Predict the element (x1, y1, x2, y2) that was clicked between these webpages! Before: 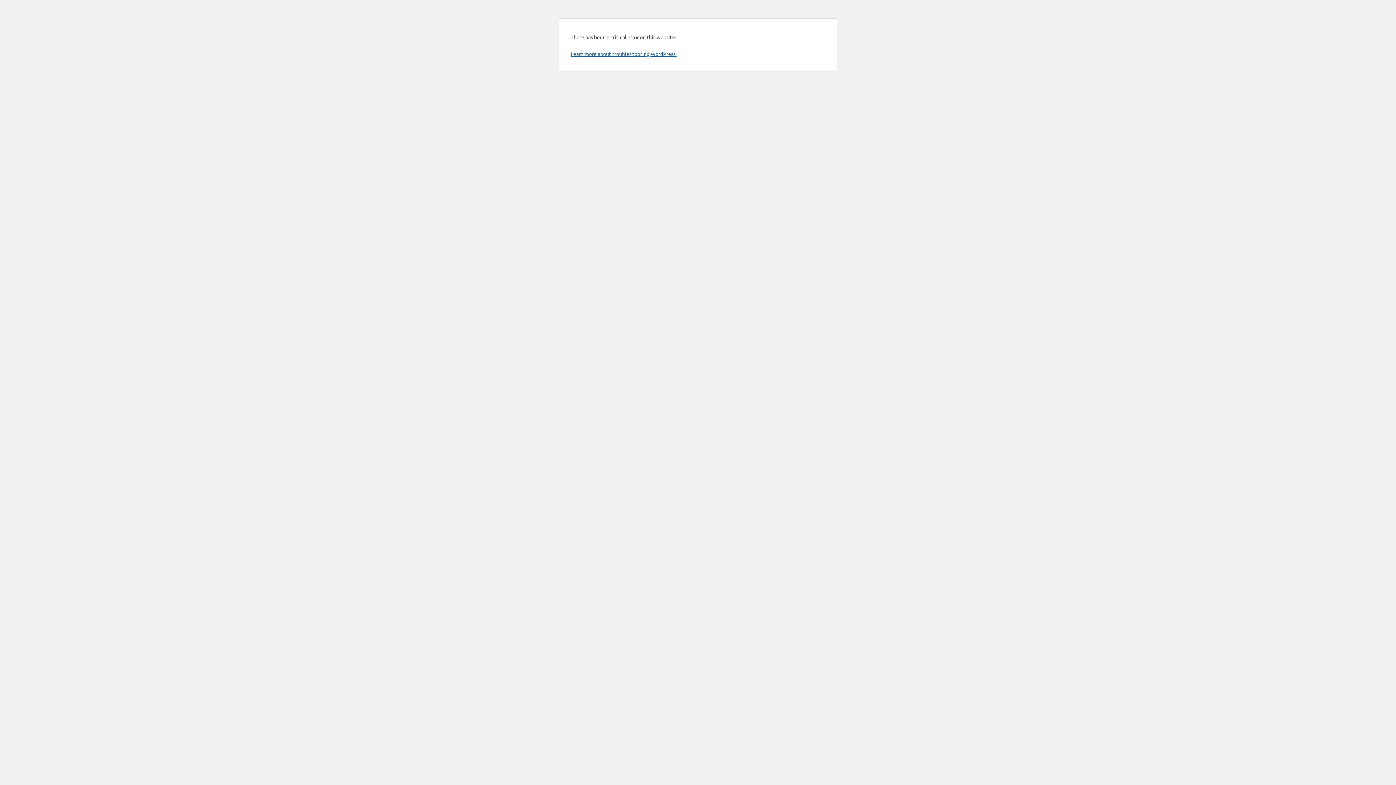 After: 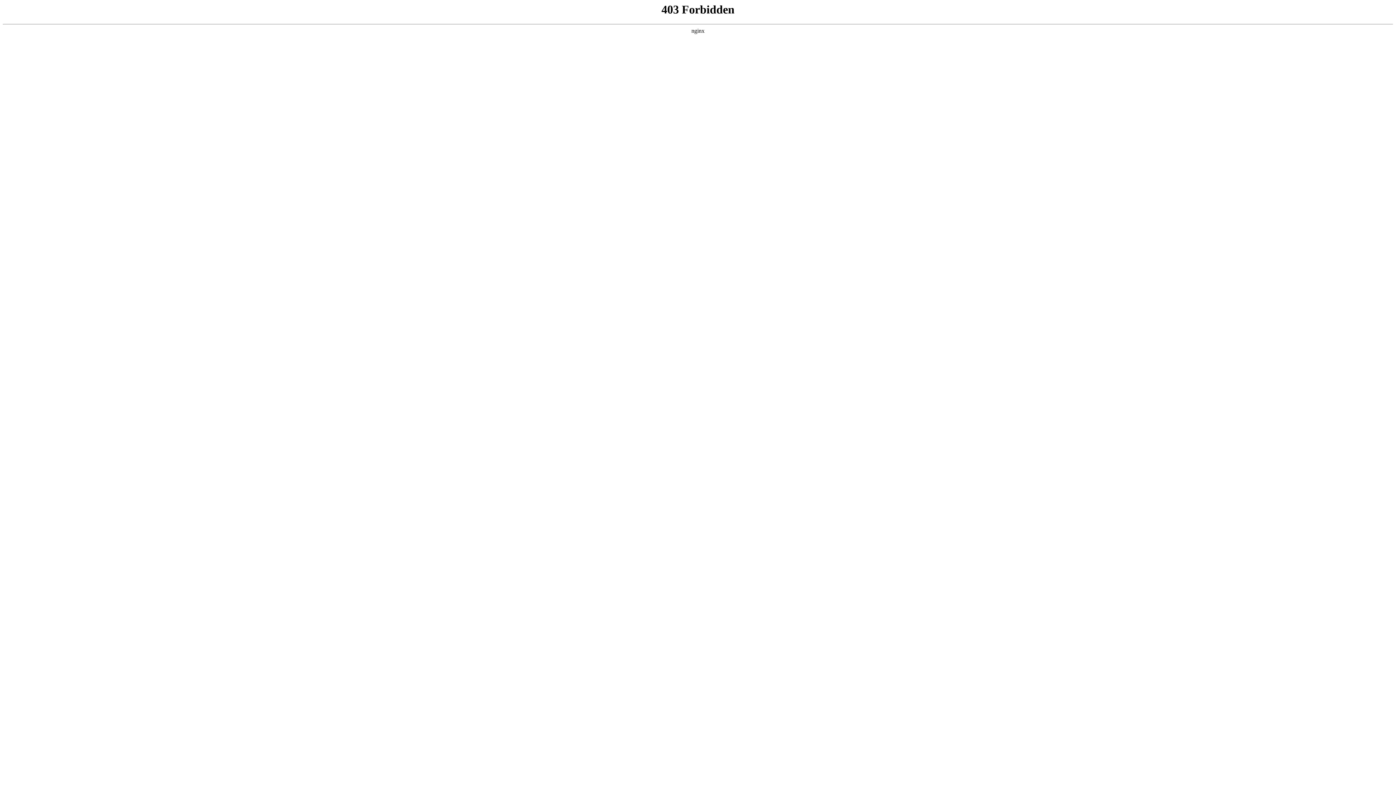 Action: bbox: (570, 50, 676, 57) label: Learn more about troubleshooting WordPress.